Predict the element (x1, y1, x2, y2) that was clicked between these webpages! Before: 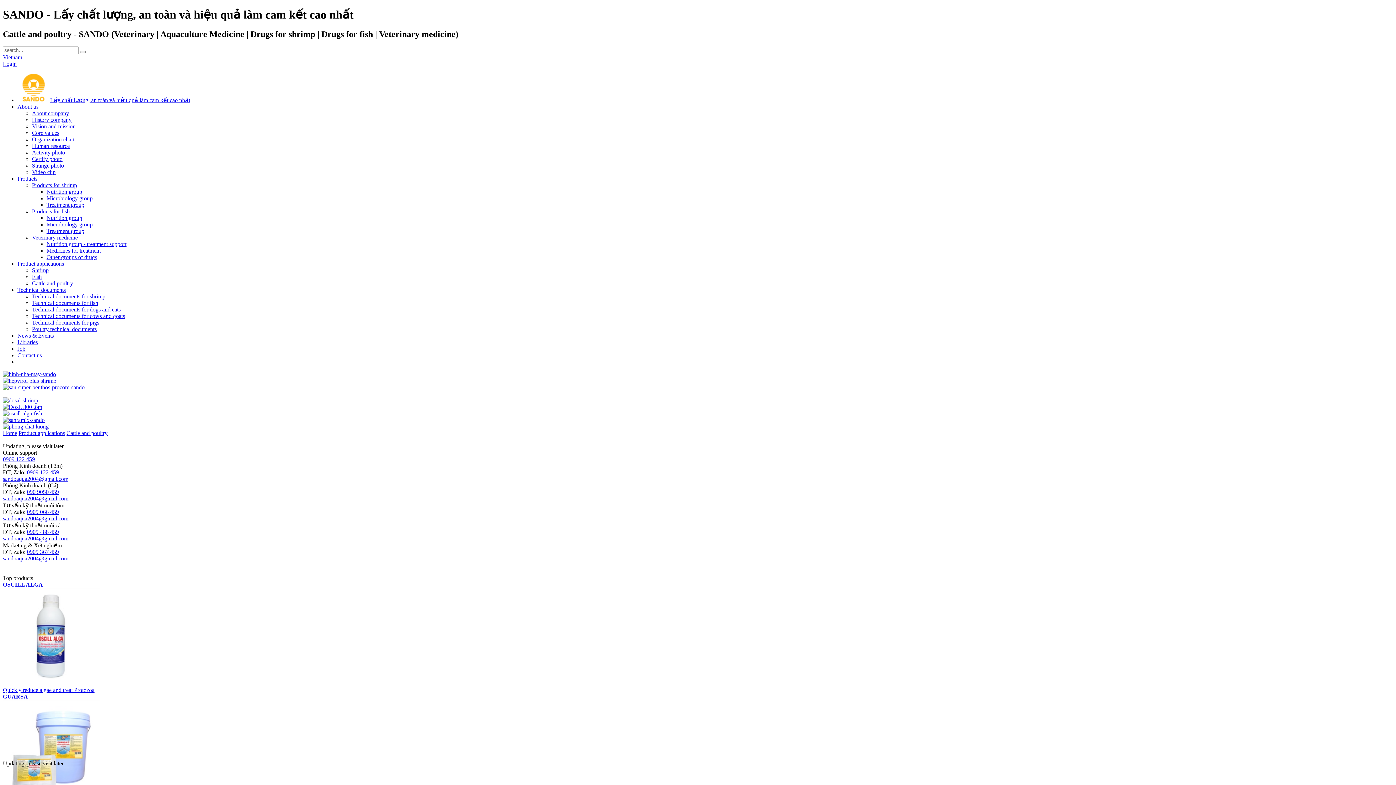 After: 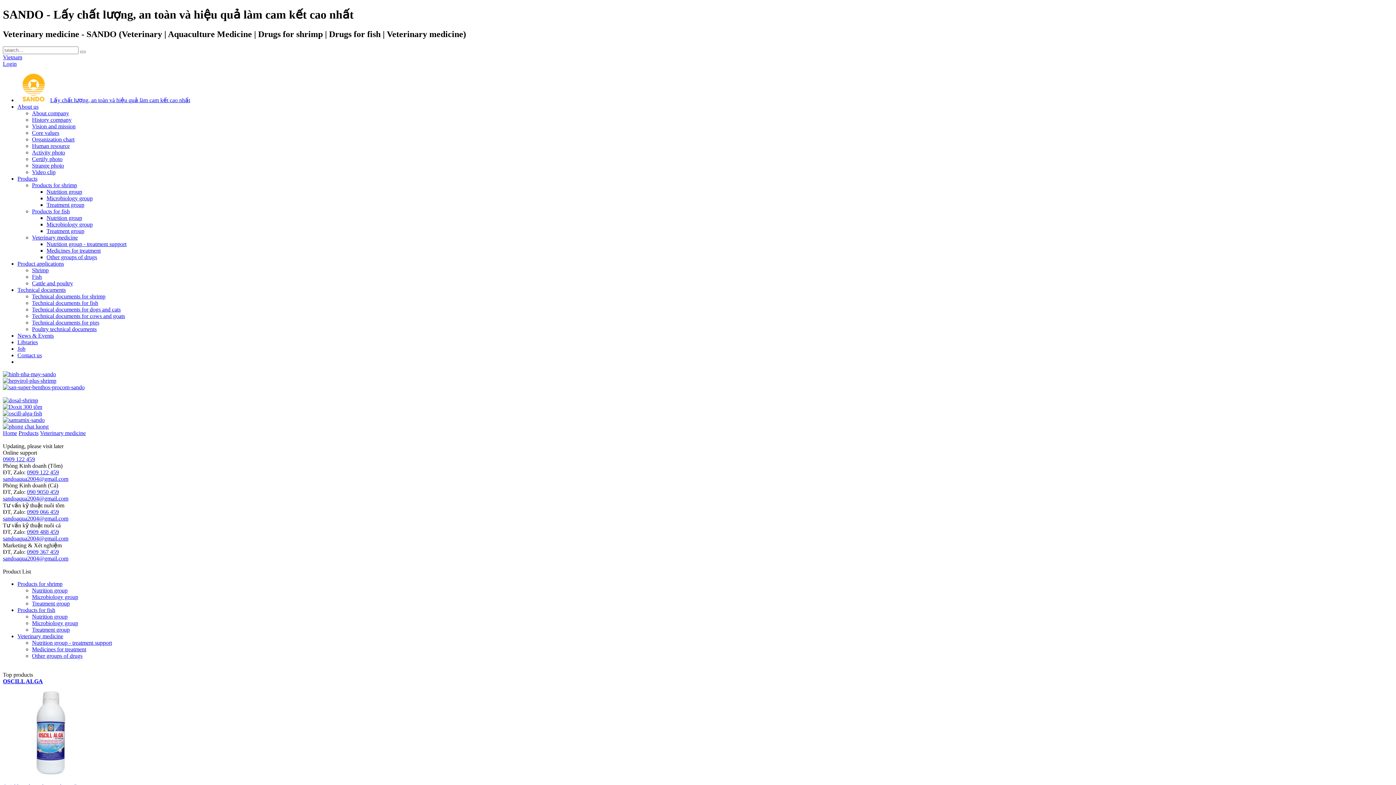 Action: label: Veterinary medicine bbox: (32, 234, 77, 240)